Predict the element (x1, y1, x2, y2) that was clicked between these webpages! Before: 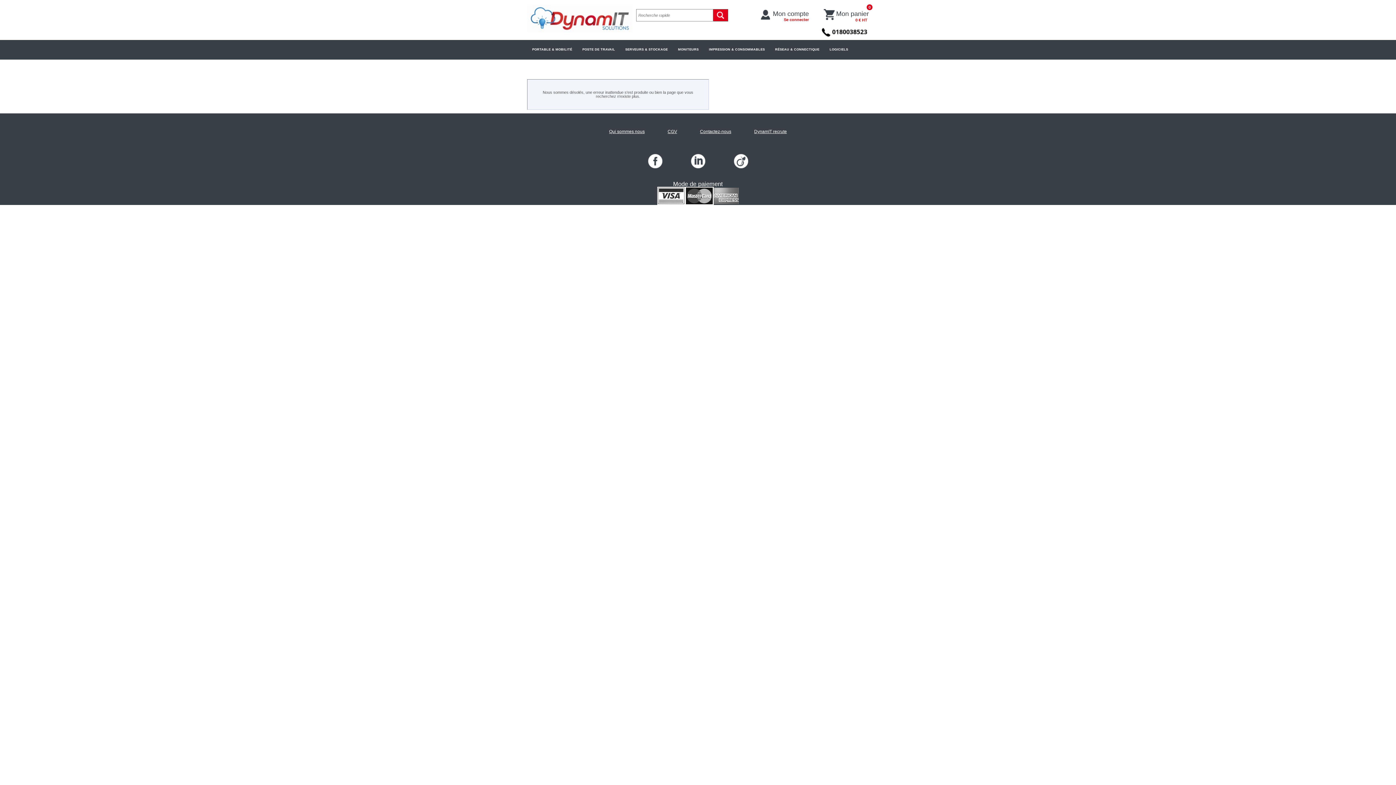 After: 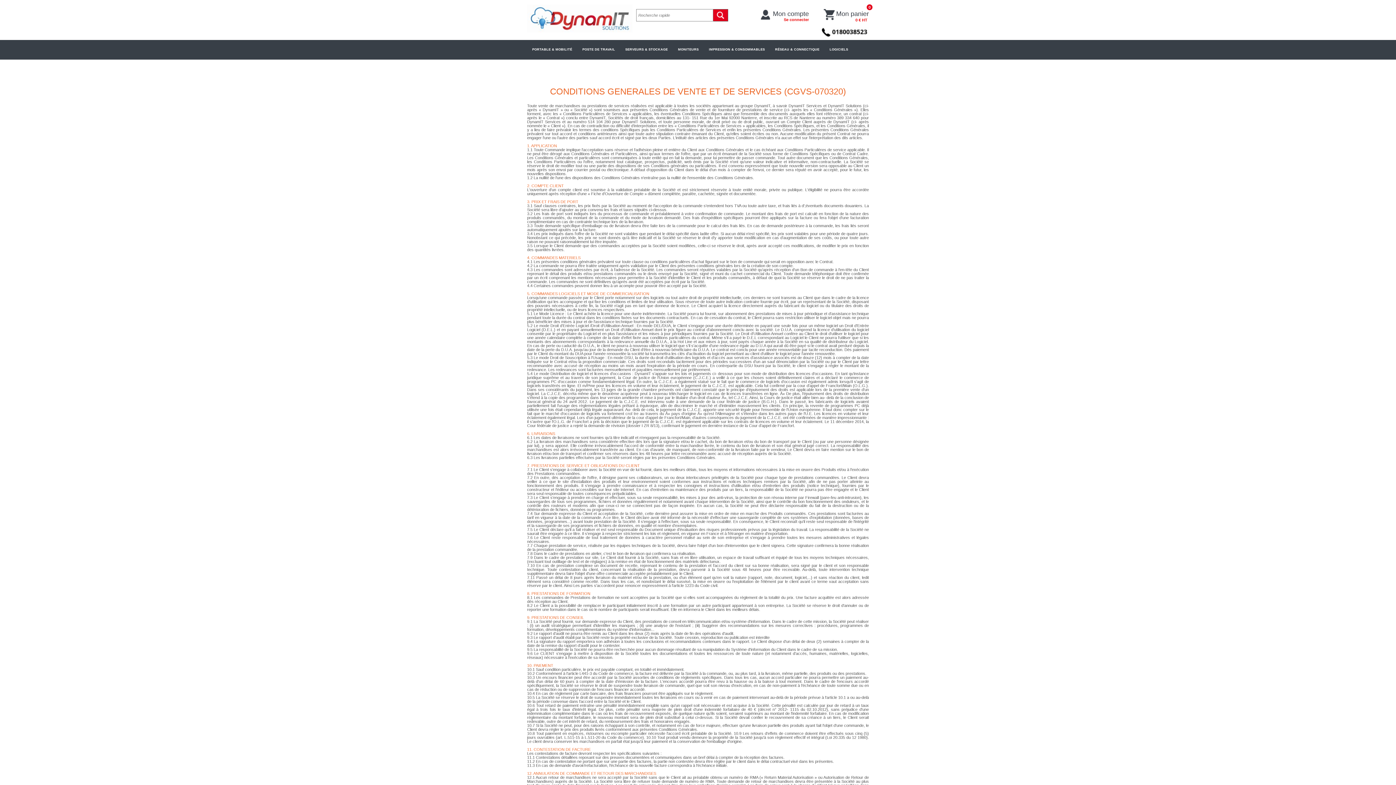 Action: label: CGV bbox: (667, 126, 677, 137)